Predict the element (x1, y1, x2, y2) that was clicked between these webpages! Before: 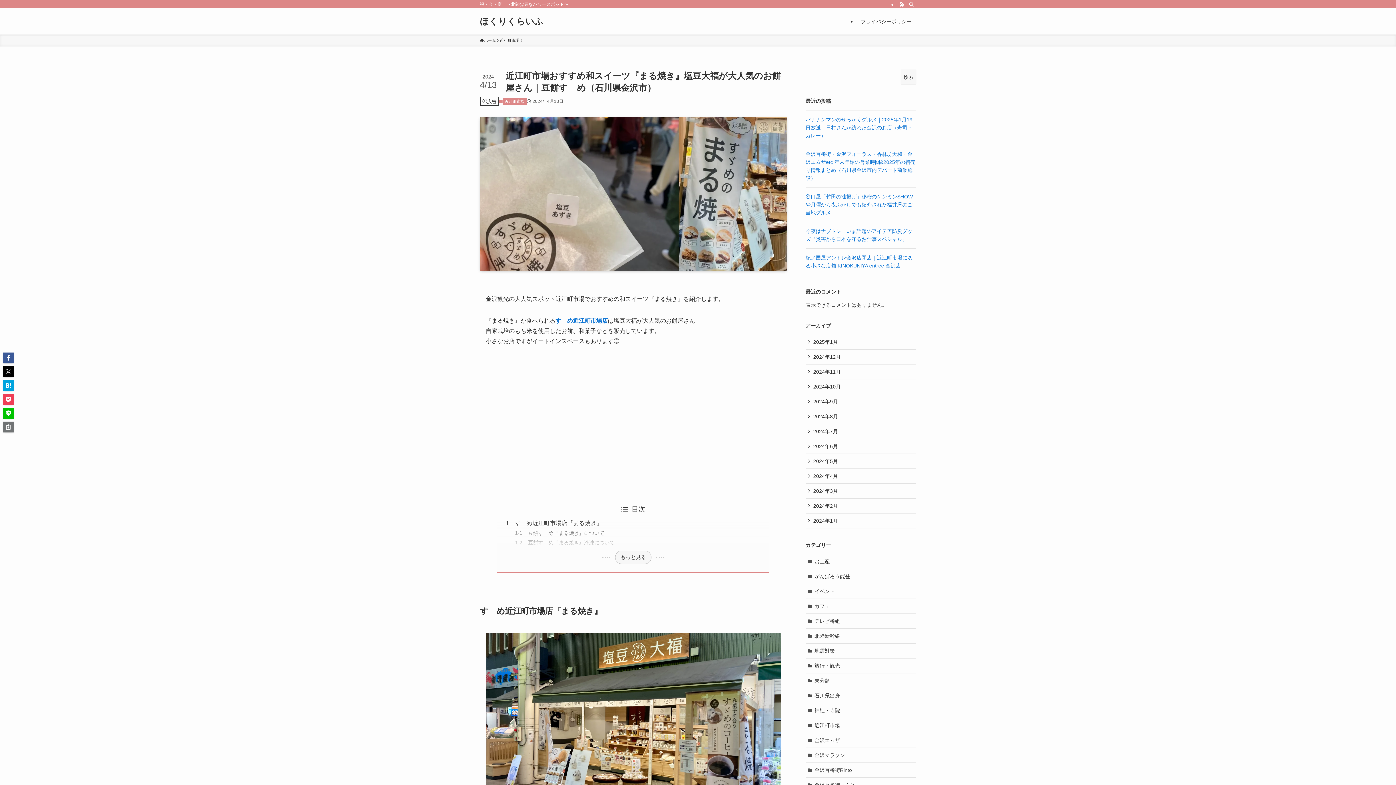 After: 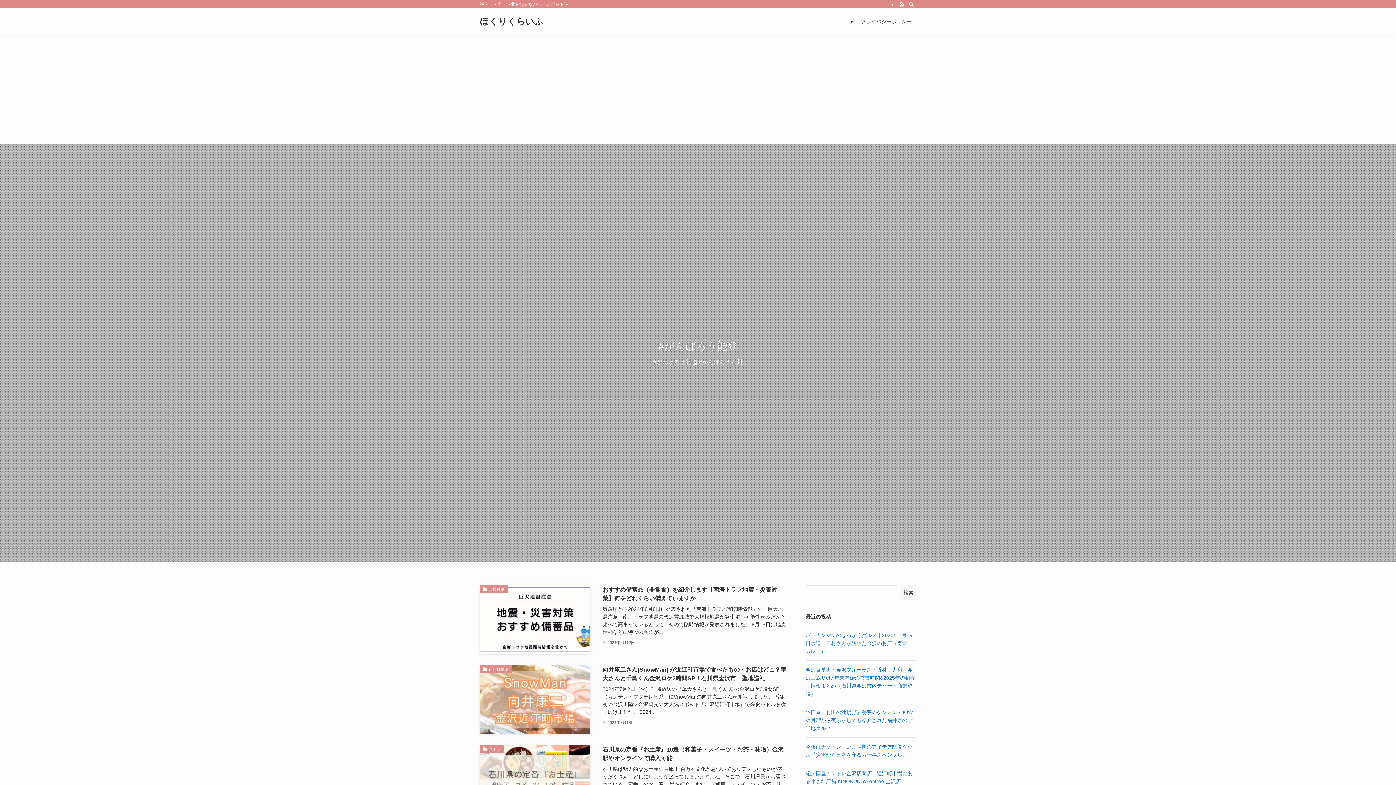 Action: label: ほくりくらいふ bbox: (480, 17, 543, 25)